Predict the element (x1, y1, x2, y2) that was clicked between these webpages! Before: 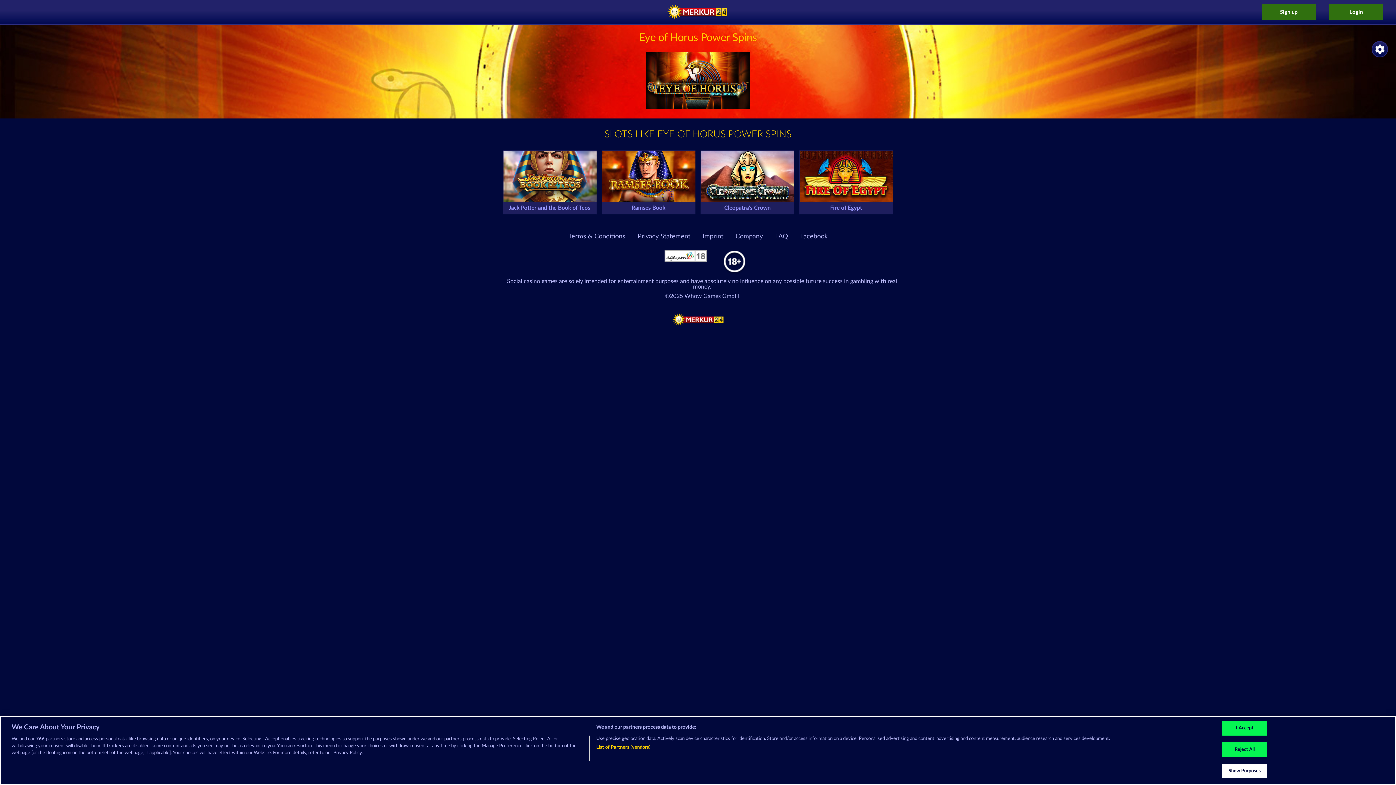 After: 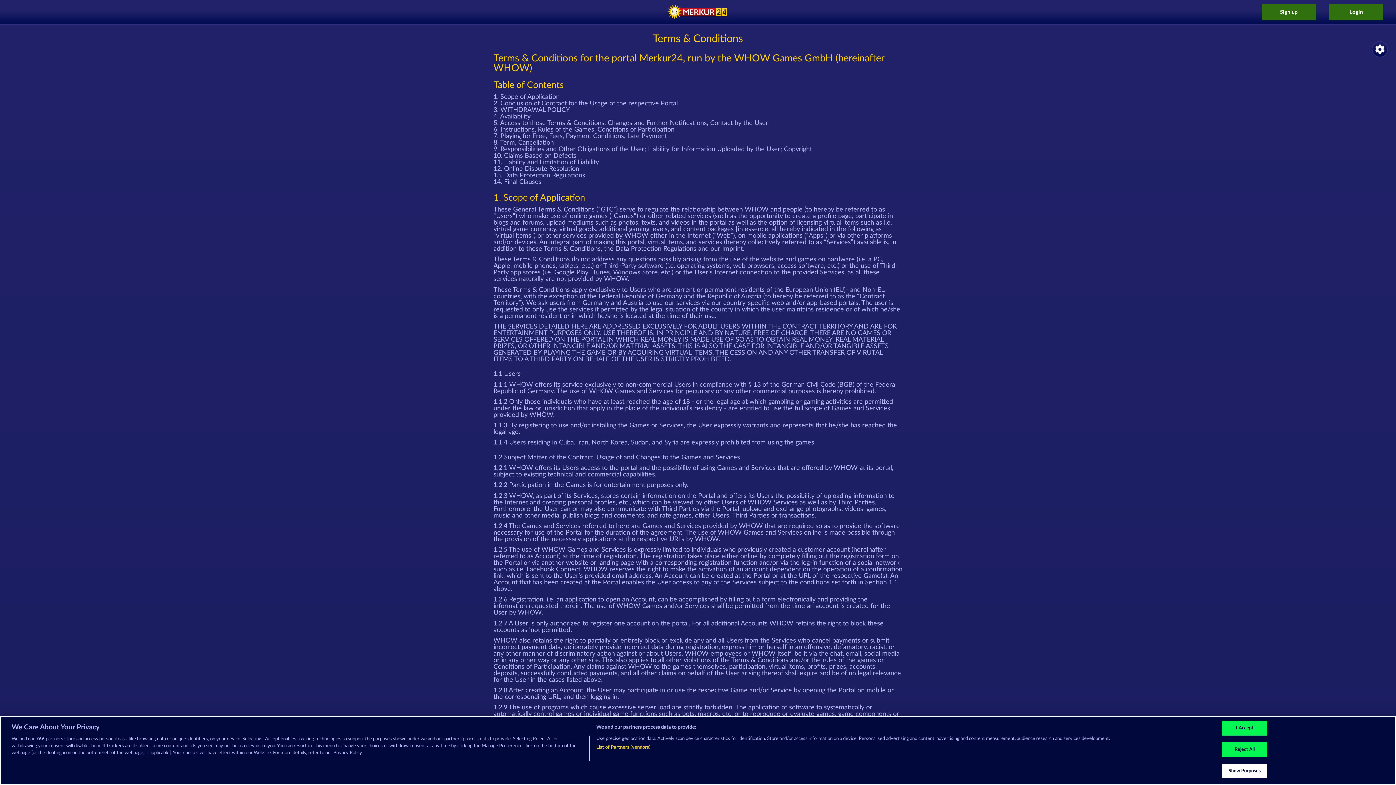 Action: bbox: (568, 233, 625, 240) label: Terms & Conditions